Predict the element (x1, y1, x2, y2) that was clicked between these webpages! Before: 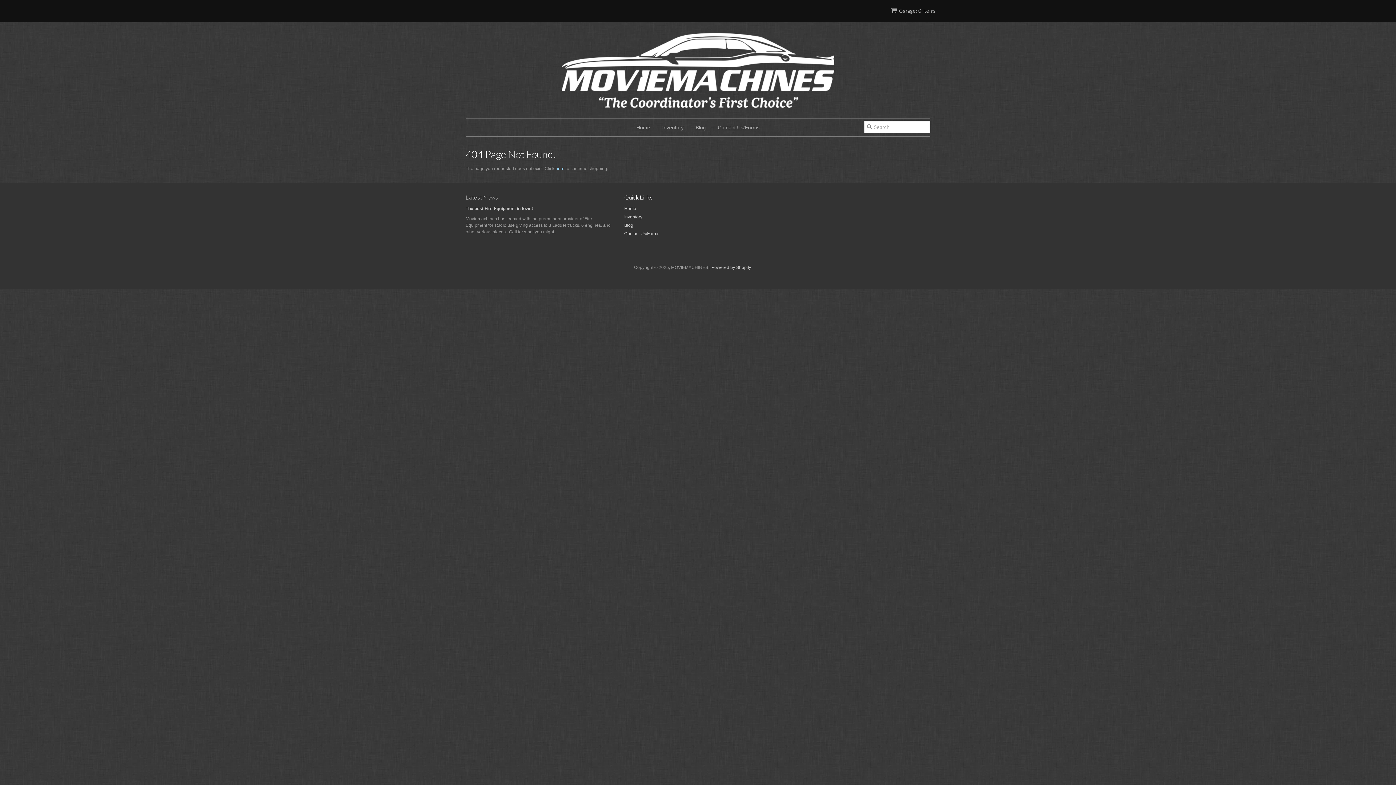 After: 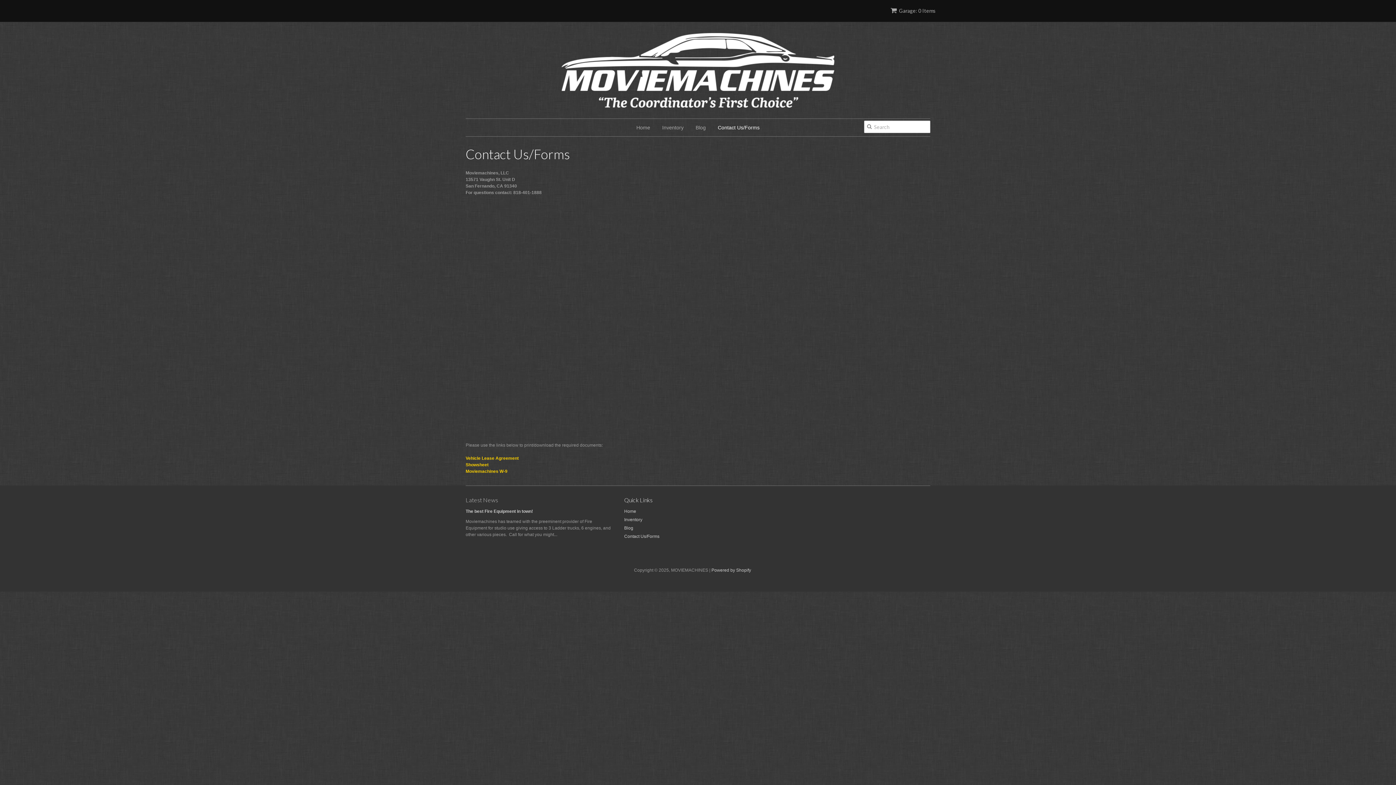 Action: label: Contact Us/Forms bbox: (712, 118, 765, 136)